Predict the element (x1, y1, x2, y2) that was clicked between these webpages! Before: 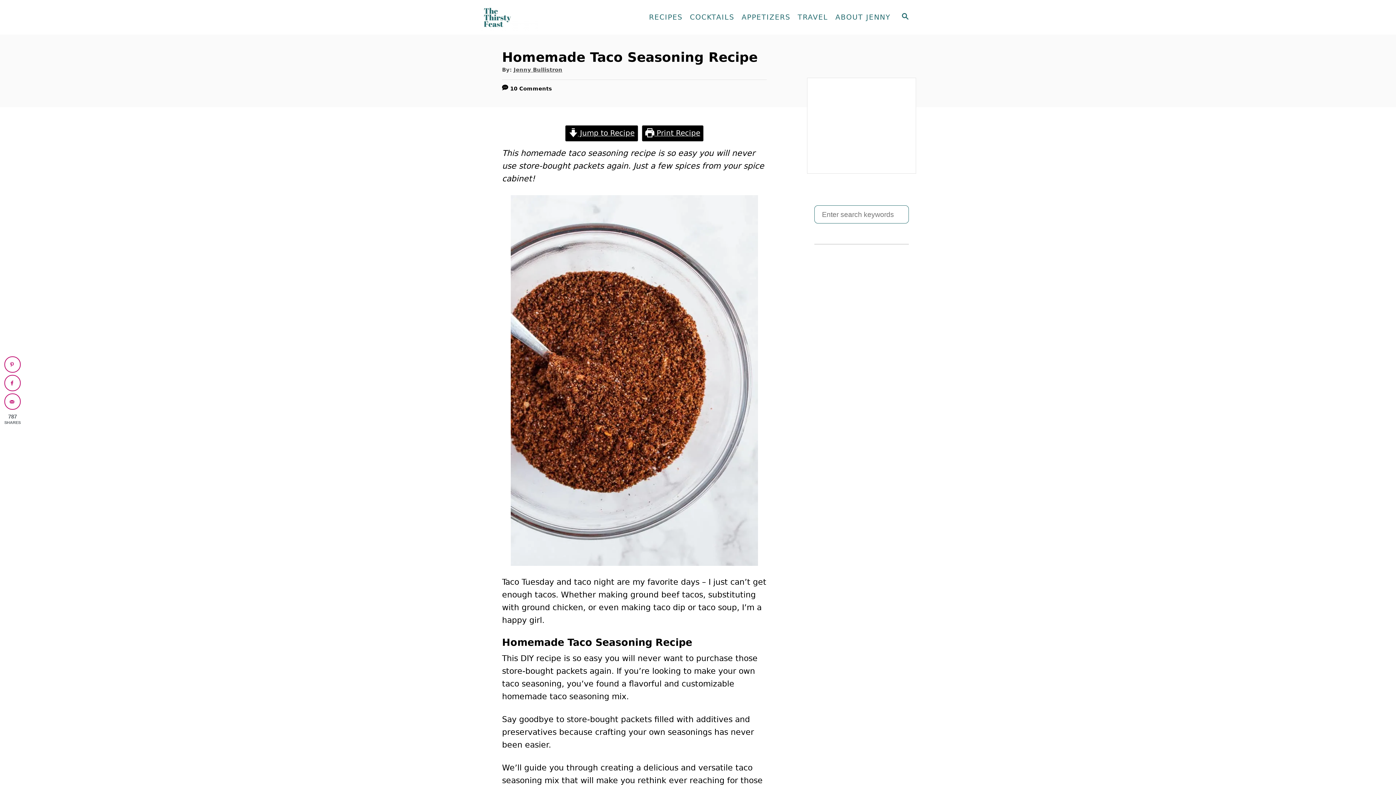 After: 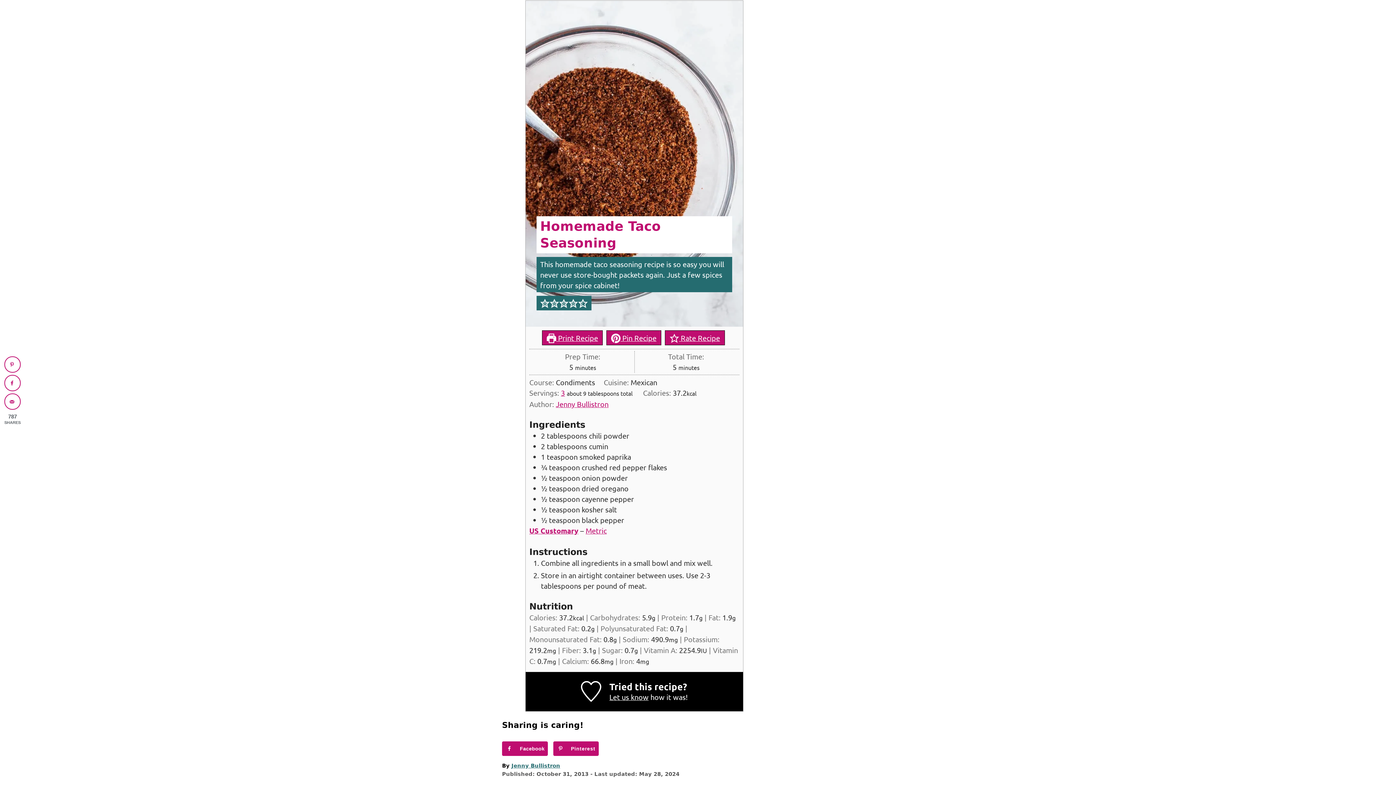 Action: bbox: (565, 125, 638, 141) label:  Jump to Recipe